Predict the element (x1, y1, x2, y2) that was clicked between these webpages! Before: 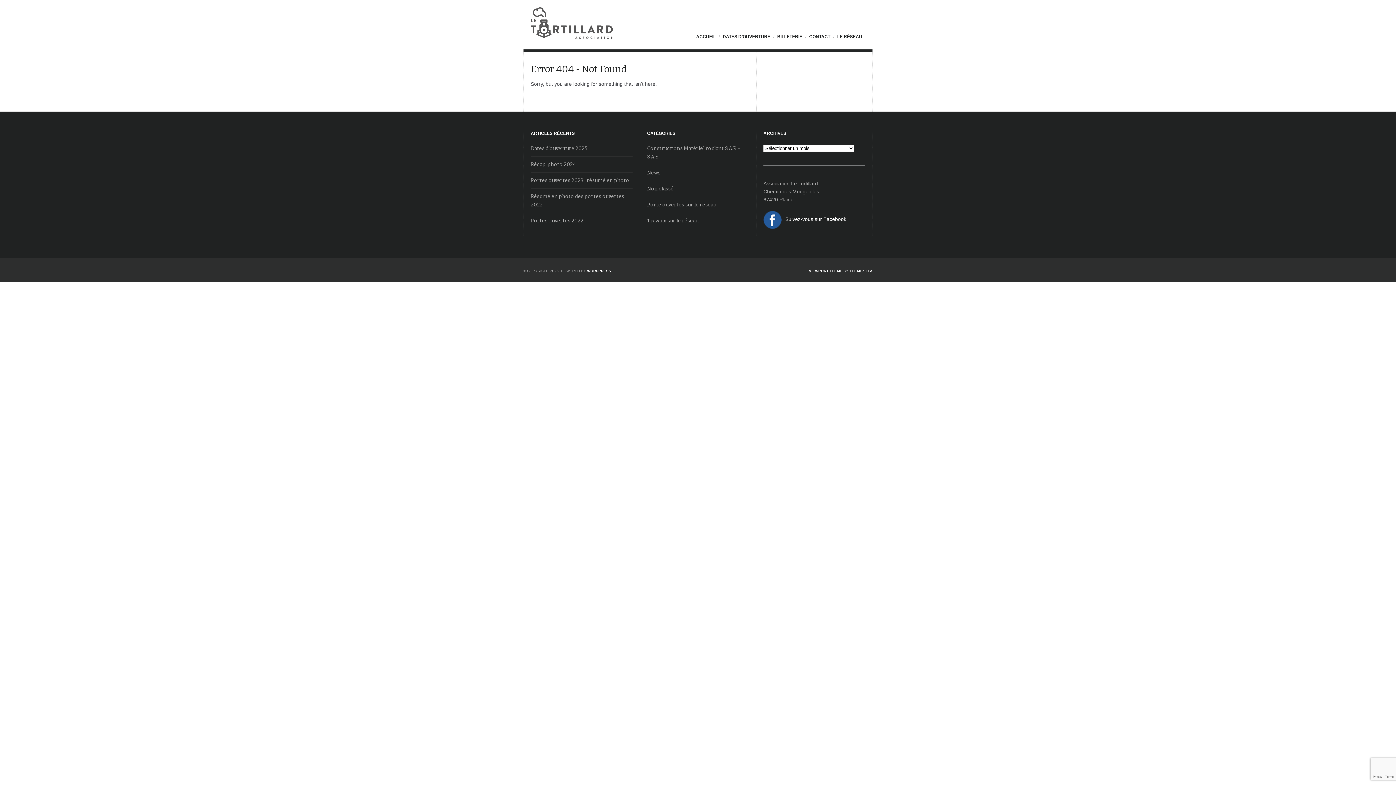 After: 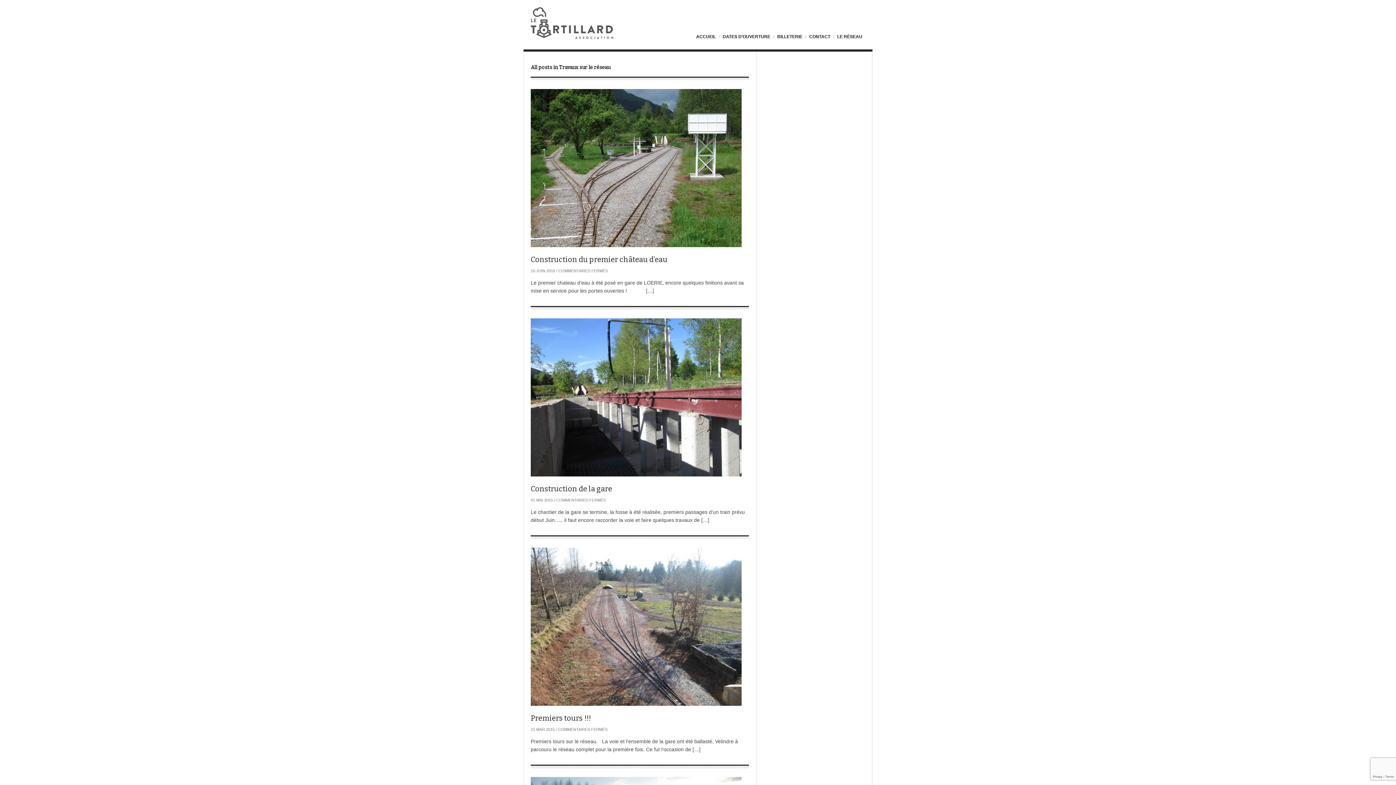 Action: label: Travaux sur le réseau bbox: (647, 217, 698, 224)